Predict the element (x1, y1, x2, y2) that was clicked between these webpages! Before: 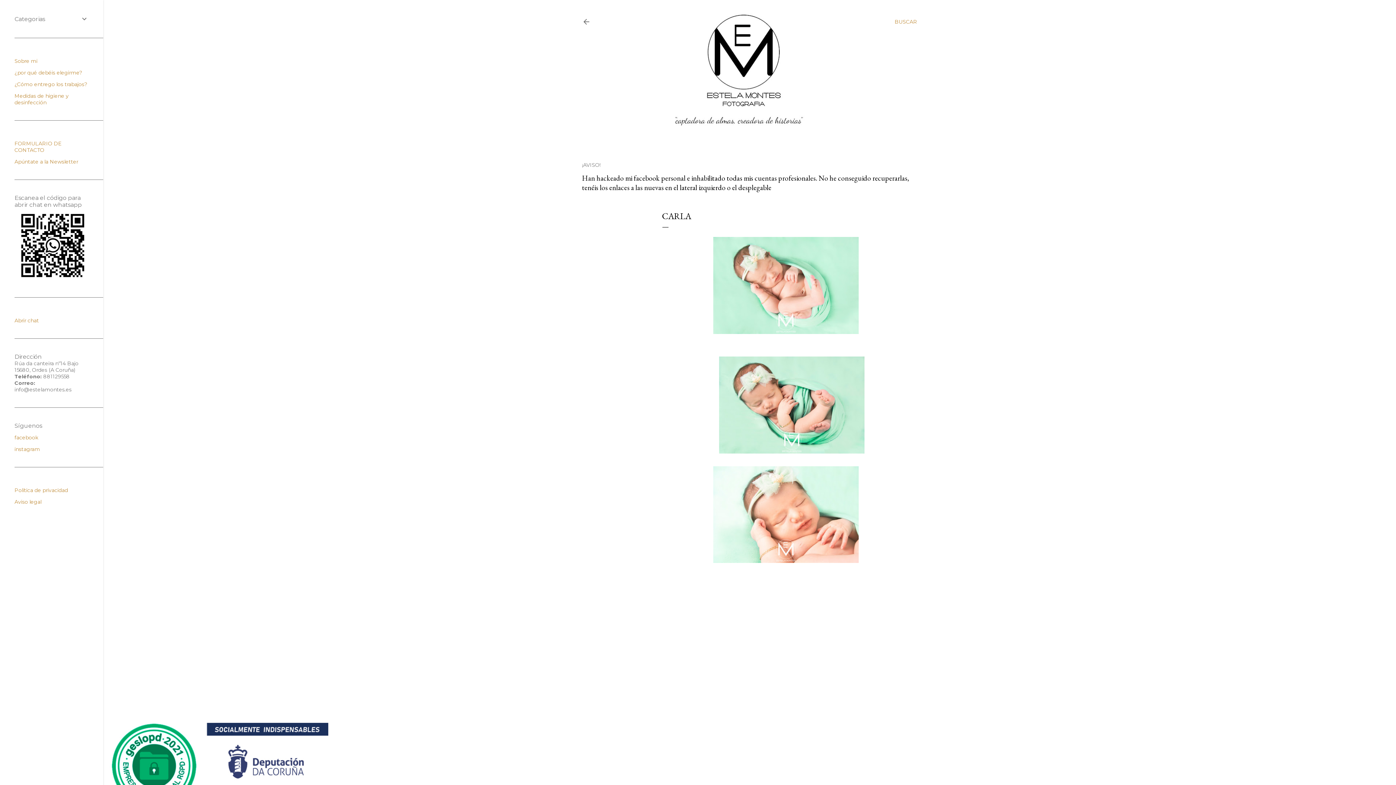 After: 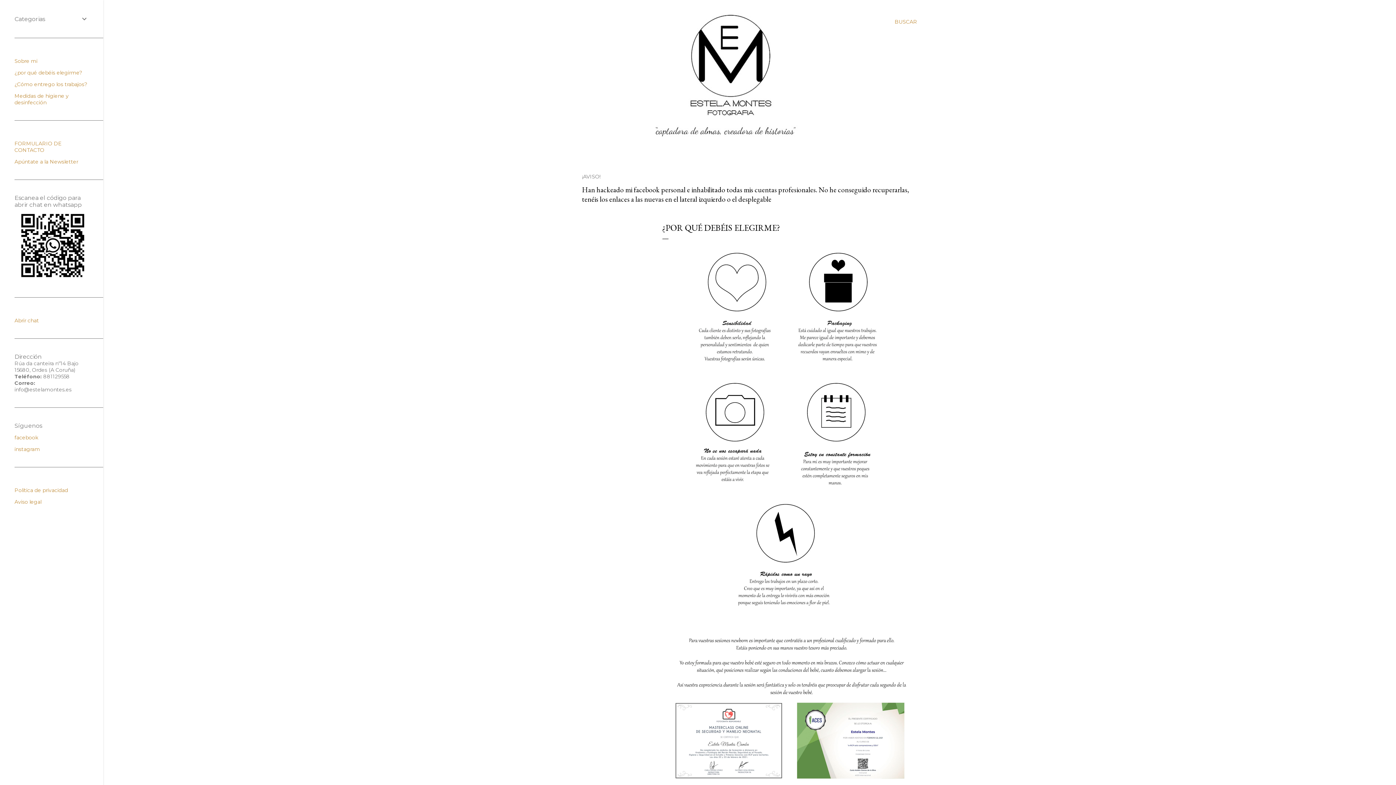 Action: label: ¿por qué debéis elegirme? bbox: (14, 69, 82, 76)